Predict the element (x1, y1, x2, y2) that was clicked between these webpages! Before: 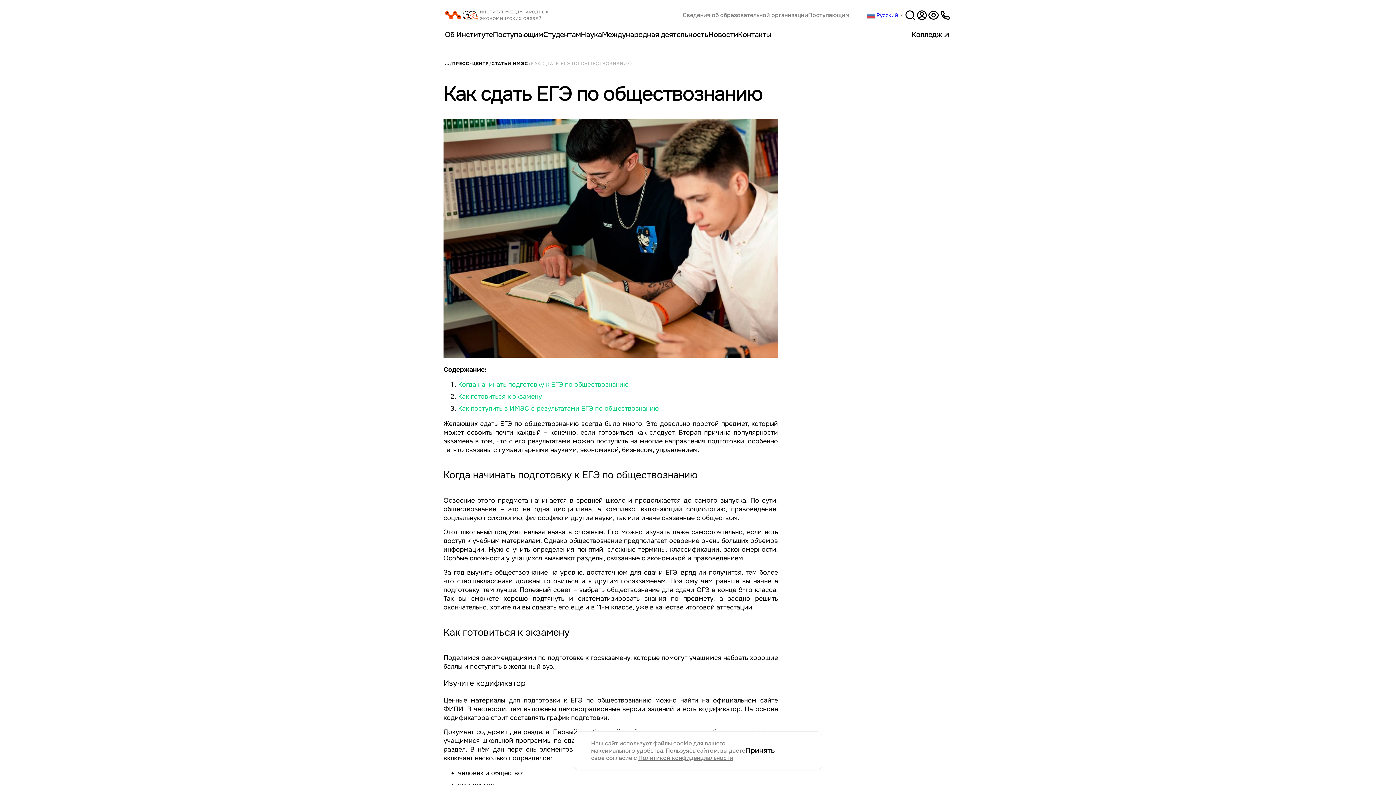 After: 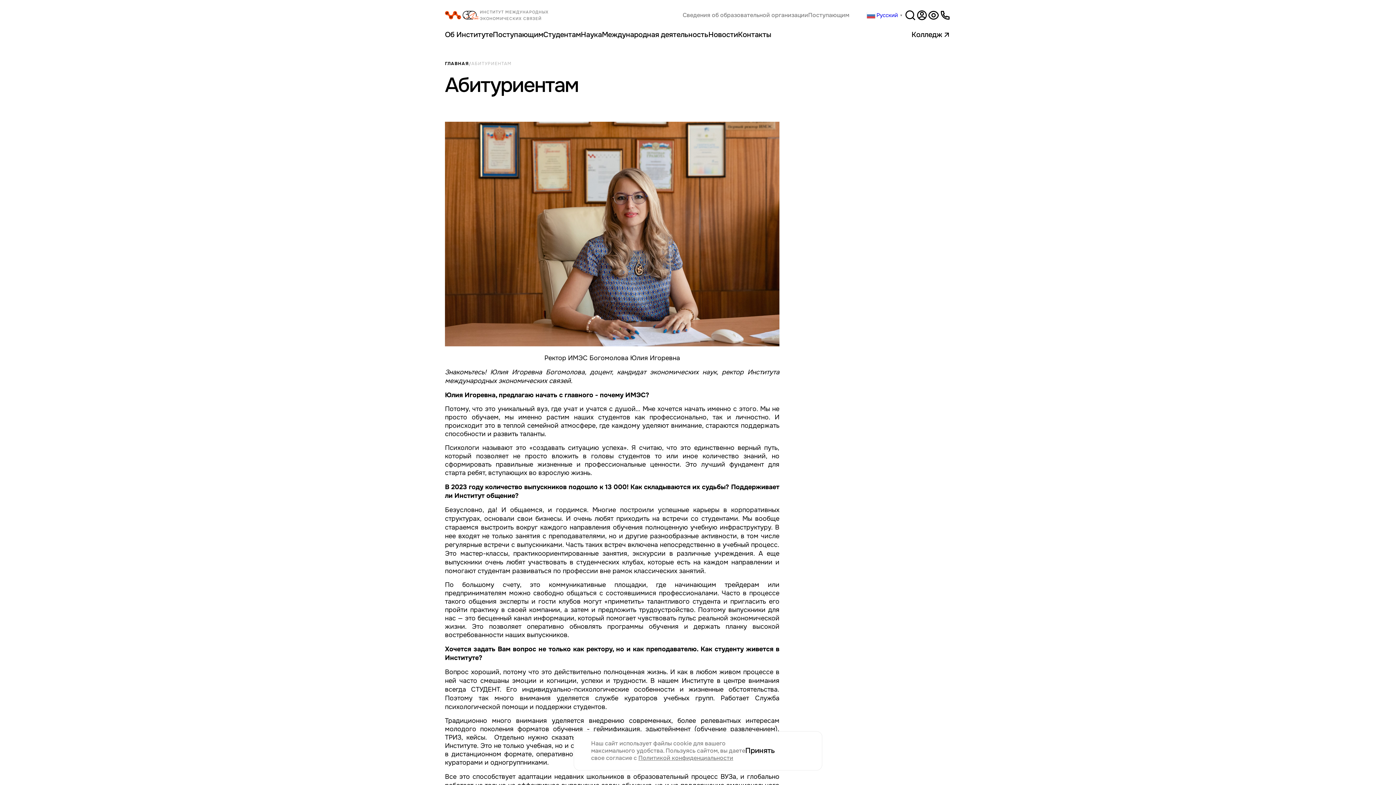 Action: bbox: (492, 21, 543, 48) label: Поступающим